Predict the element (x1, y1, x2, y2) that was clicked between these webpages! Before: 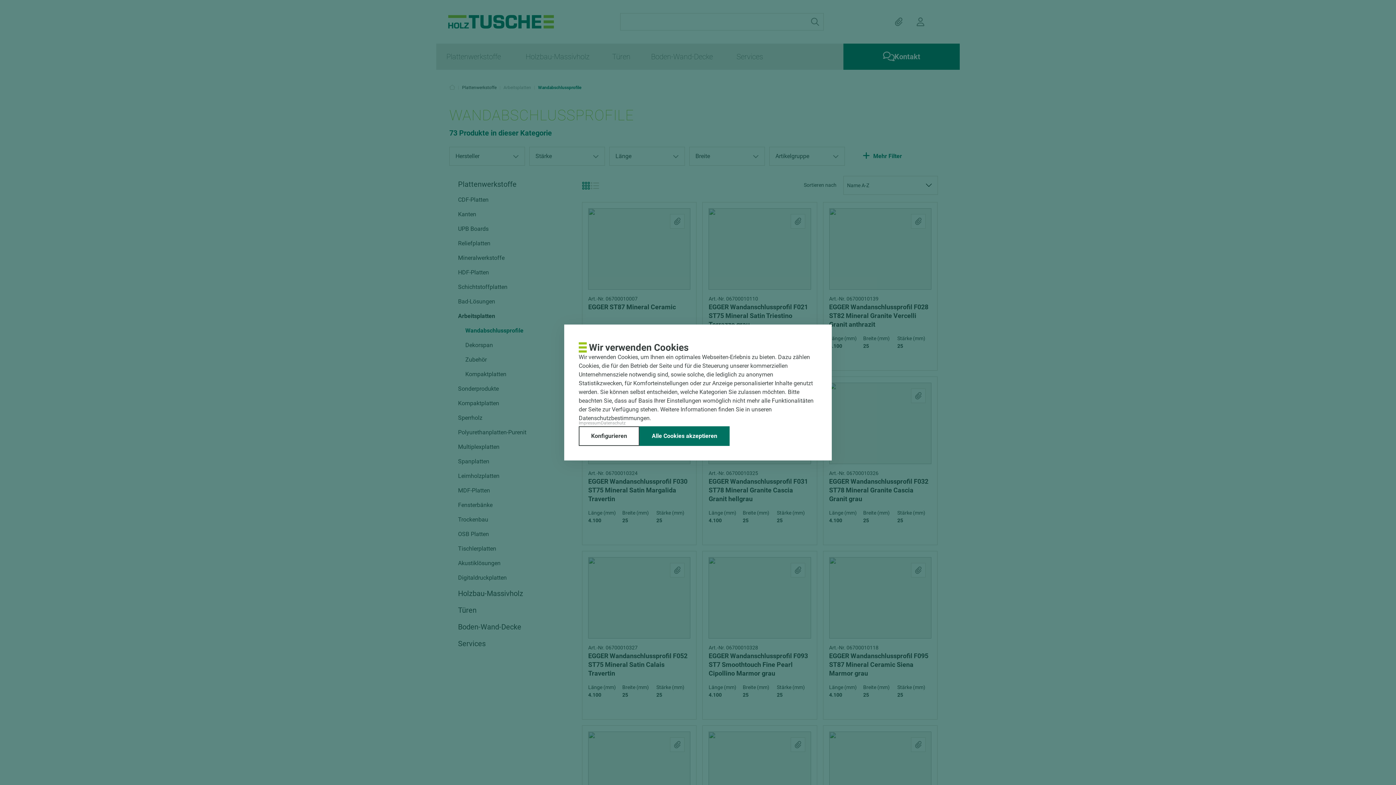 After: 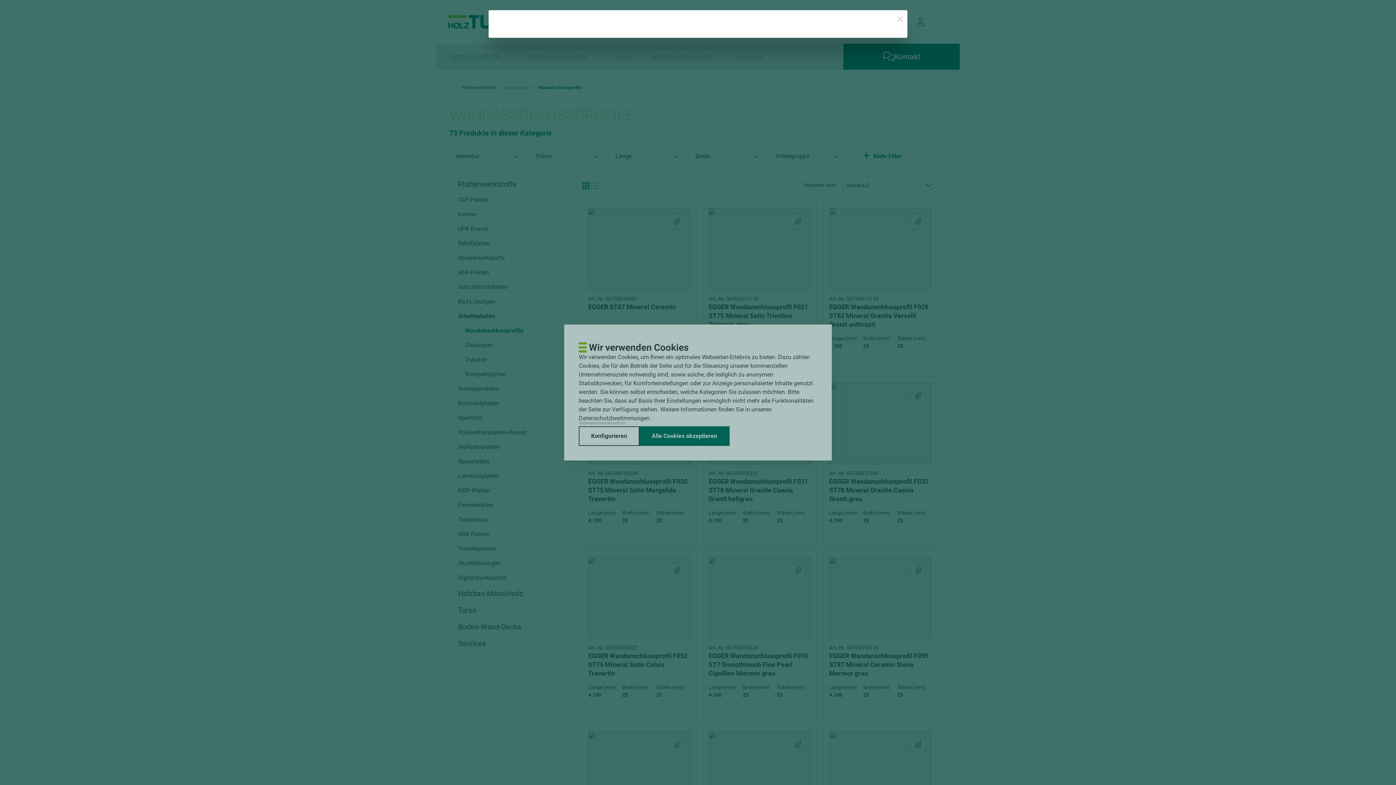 Action: label: Datenschutz bbox: (601, 420, 625, 426)